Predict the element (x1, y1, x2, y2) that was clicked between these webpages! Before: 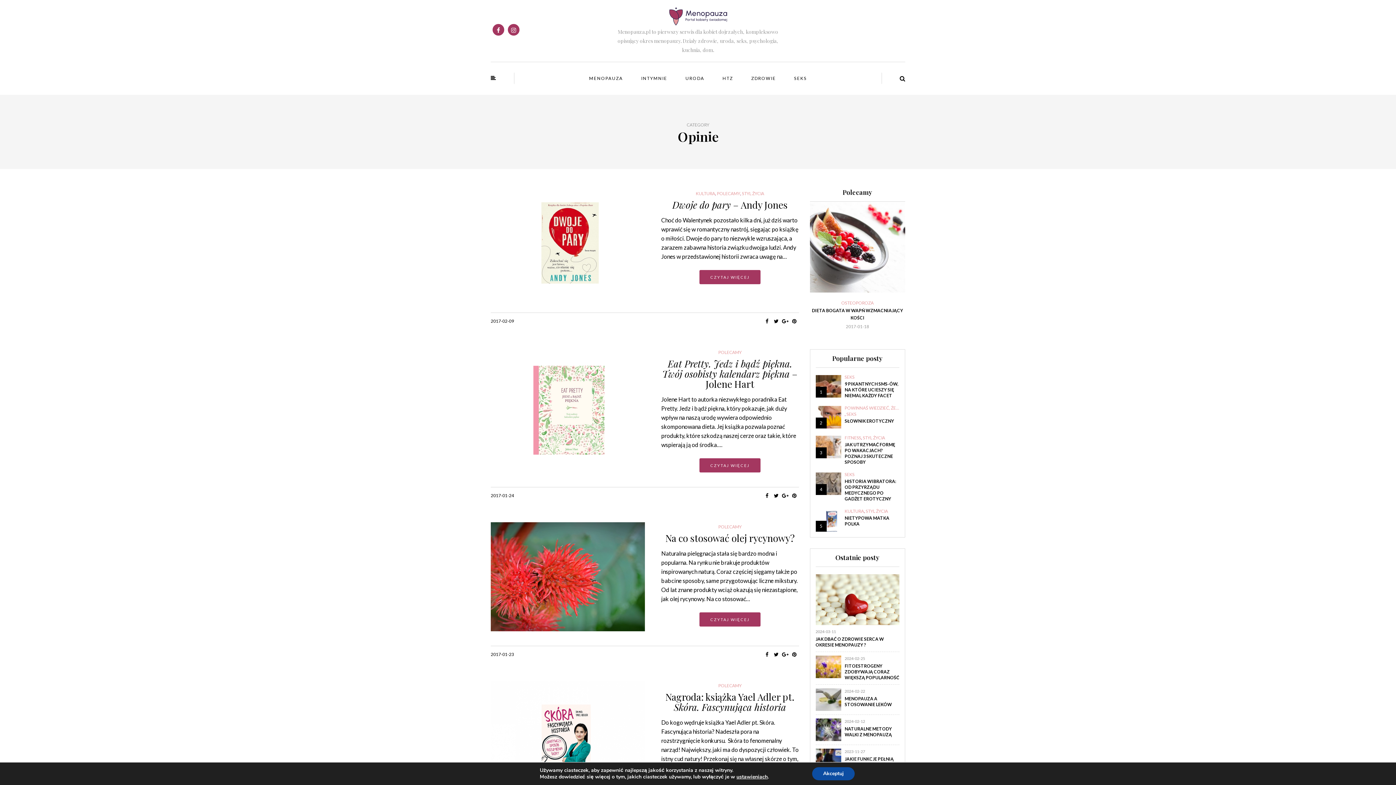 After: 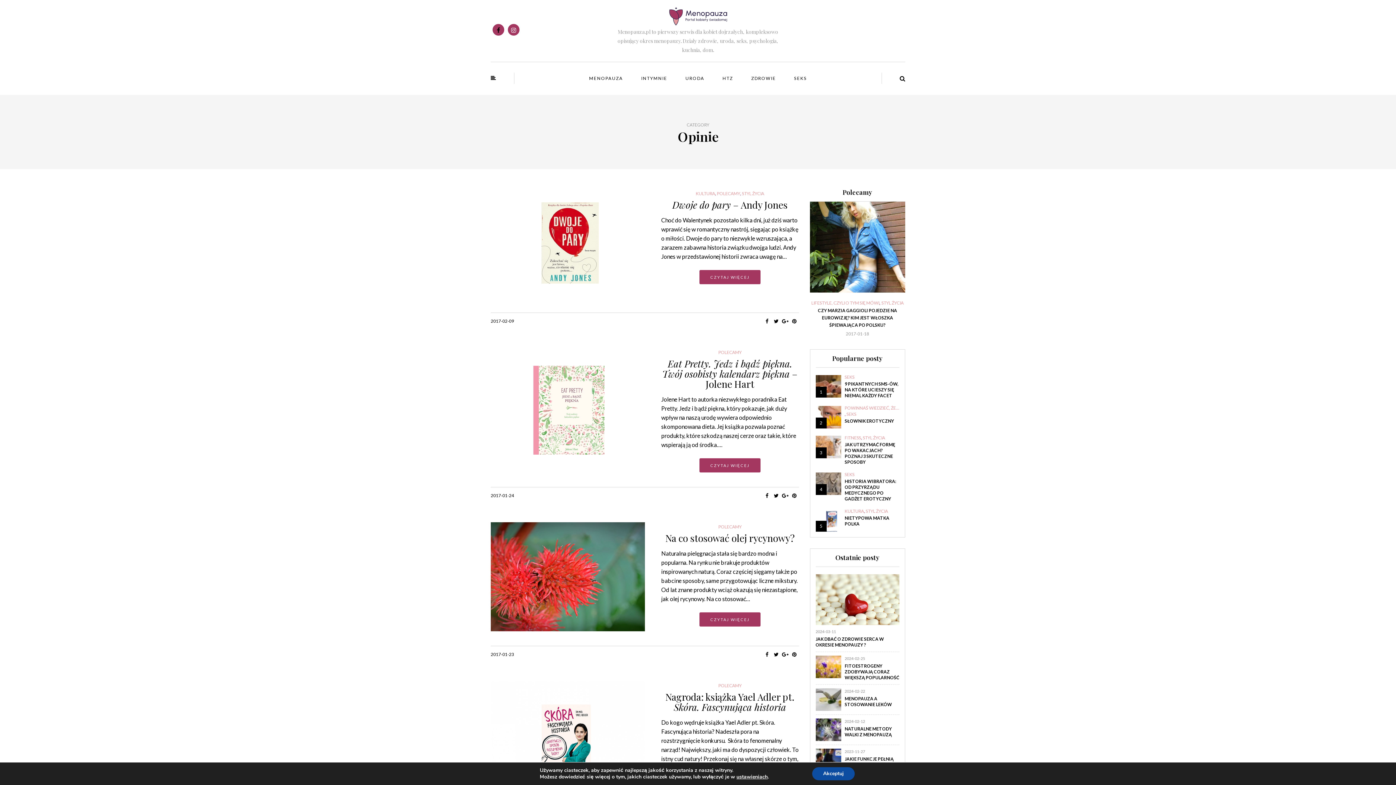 Action: bbox: (492, 24, 504, 35)